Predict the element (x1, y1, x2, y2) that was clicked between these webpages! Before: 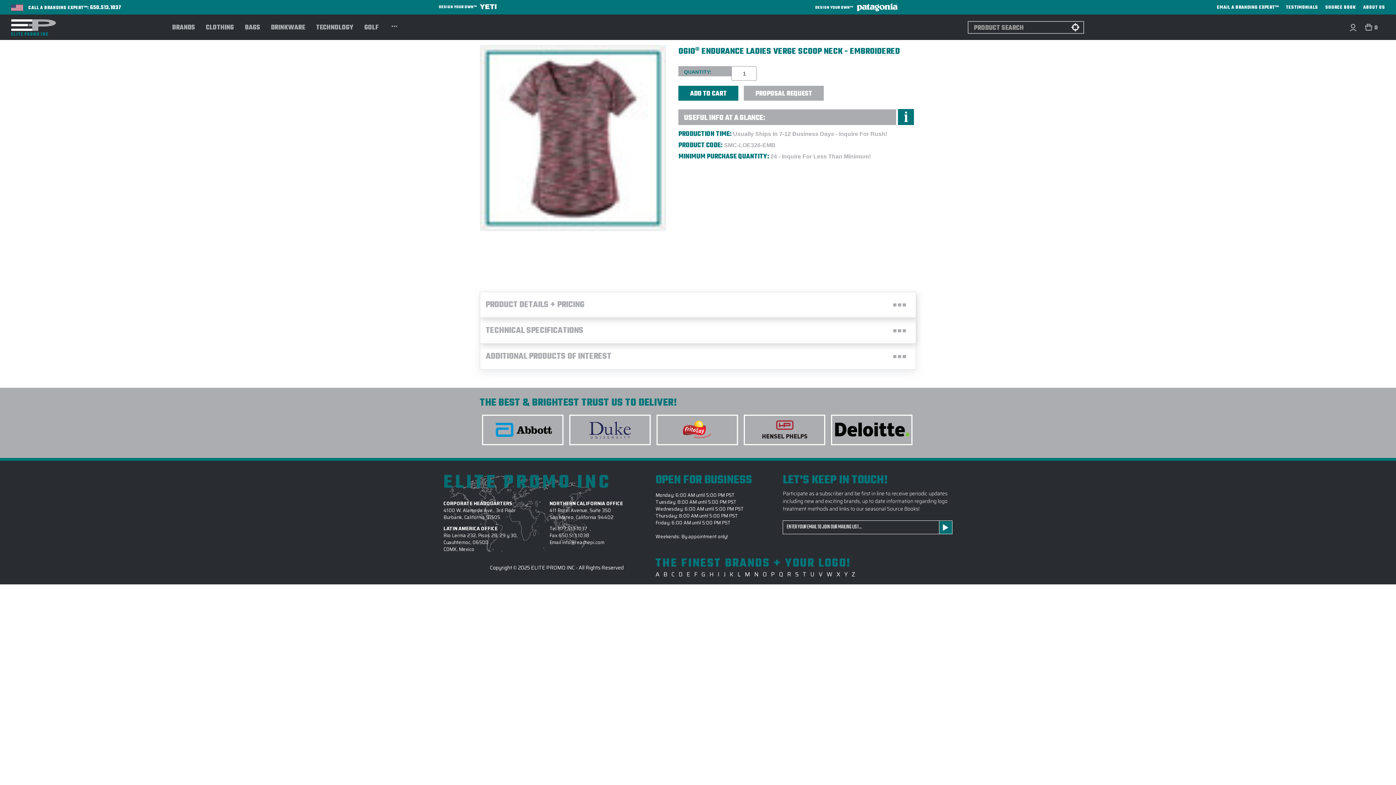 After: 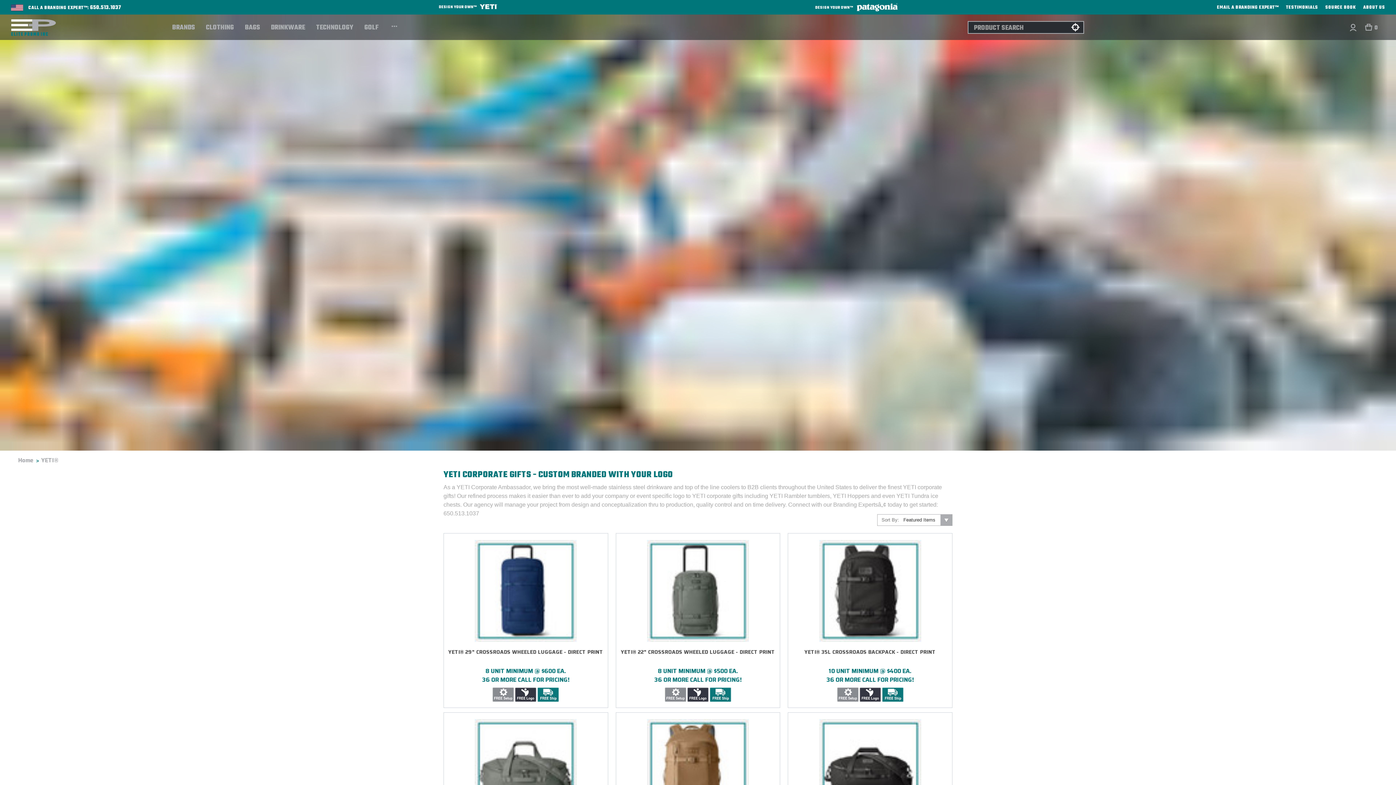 Action: label: DESIGN YOUR OWN™  bbox: (438, 4, 497, 10)